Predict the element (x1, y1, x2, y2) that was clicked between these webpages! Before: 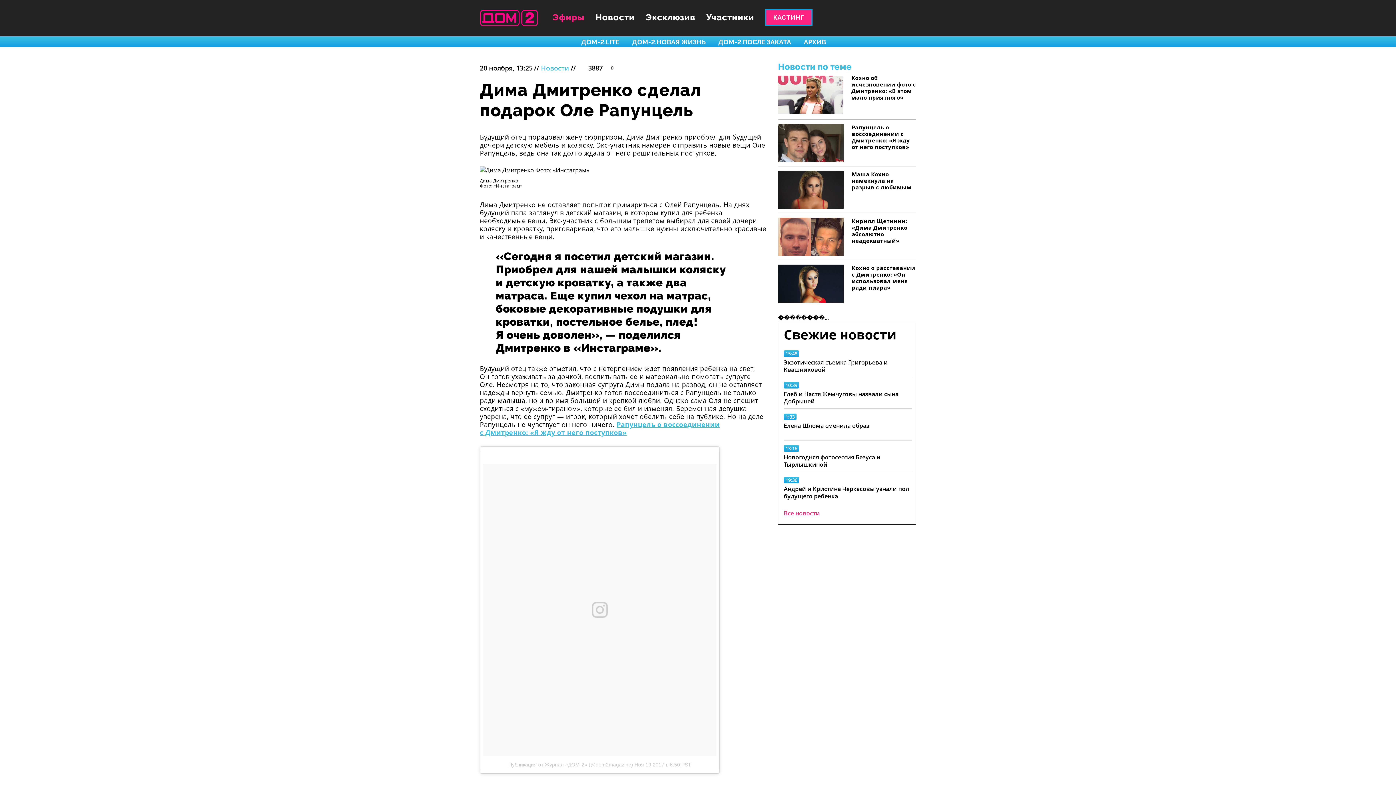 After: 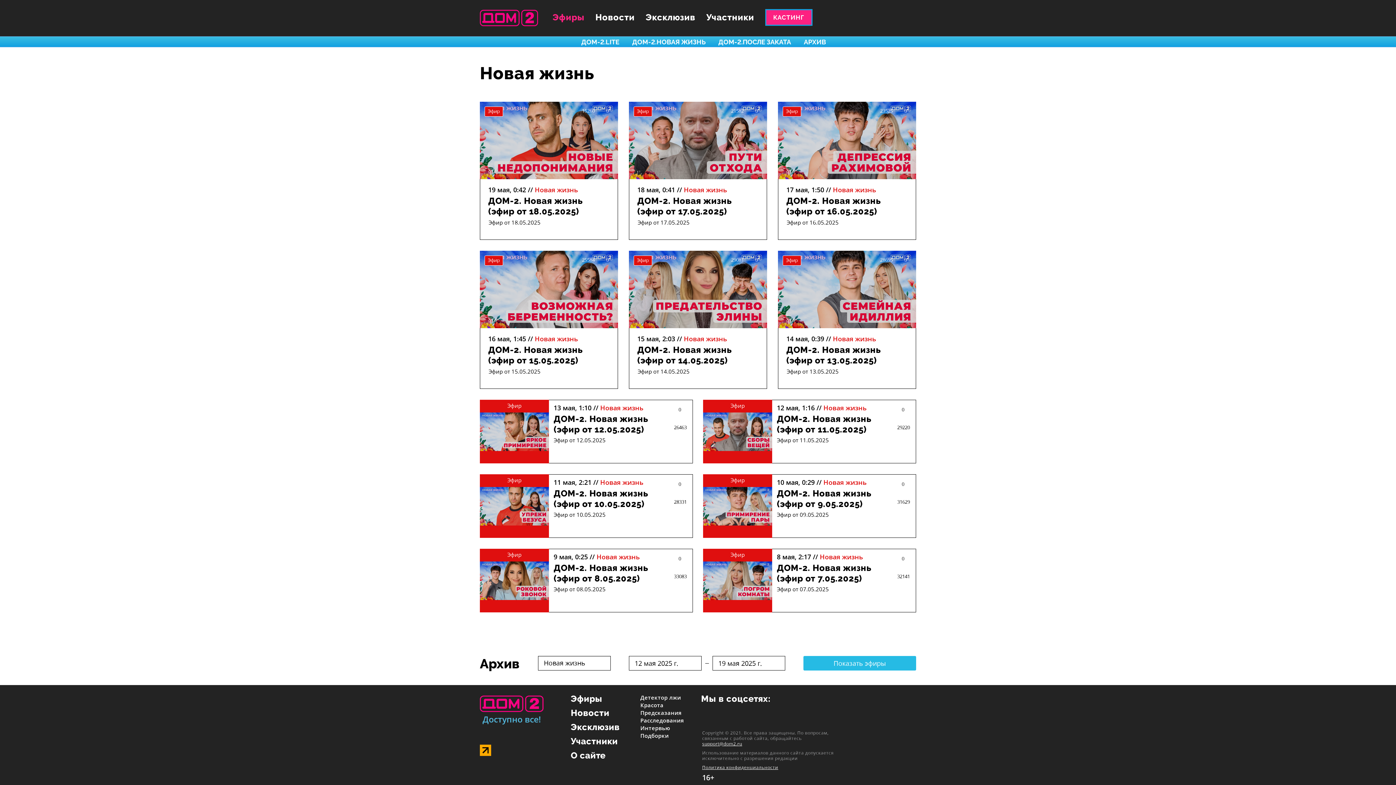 Action: label: ДОМ-2.НОВАЯ ЖИЗНЬ bbox: (632, 38, 705, 45)